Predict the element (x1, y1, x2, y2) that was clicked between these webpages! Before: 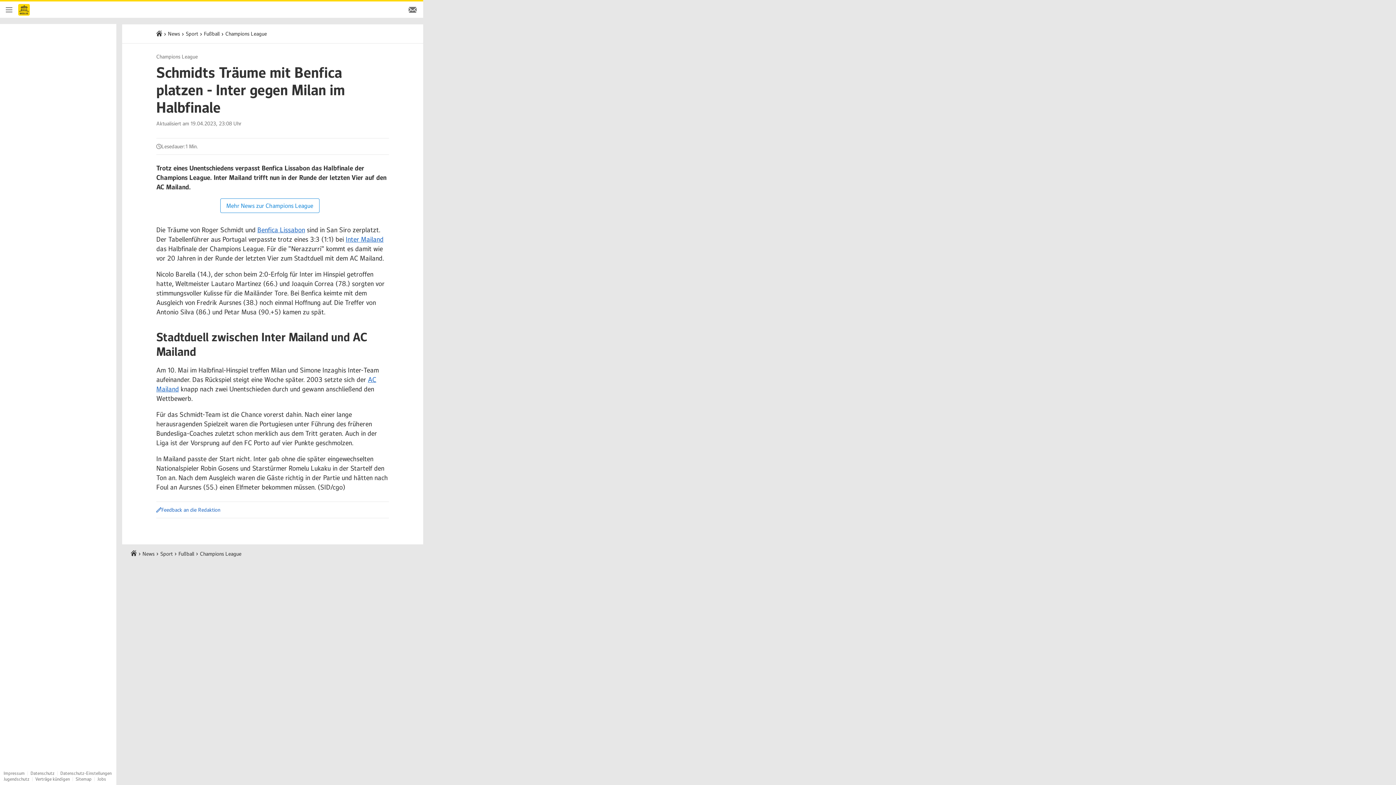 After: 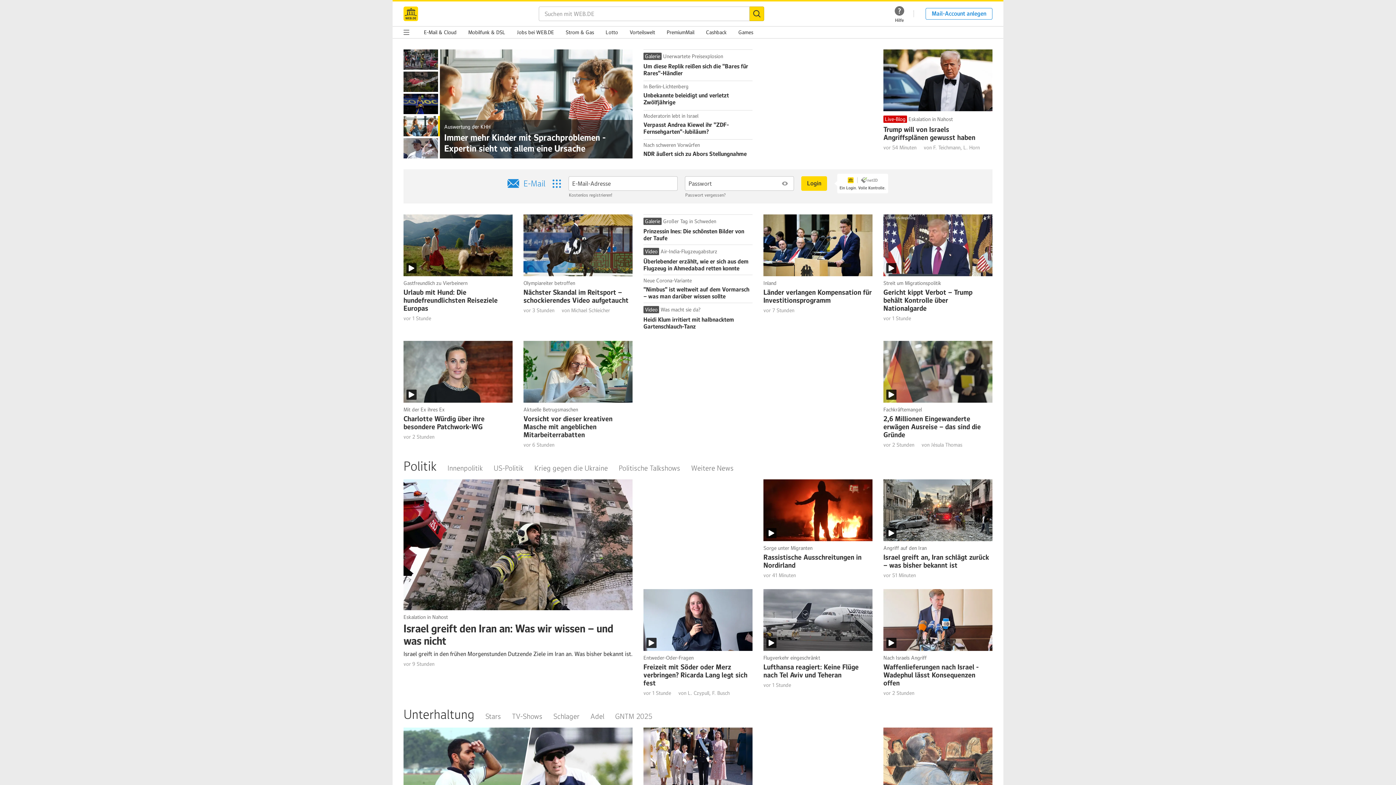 Action: label: E-Mail Login bbox: (402, 12, 423, 19)